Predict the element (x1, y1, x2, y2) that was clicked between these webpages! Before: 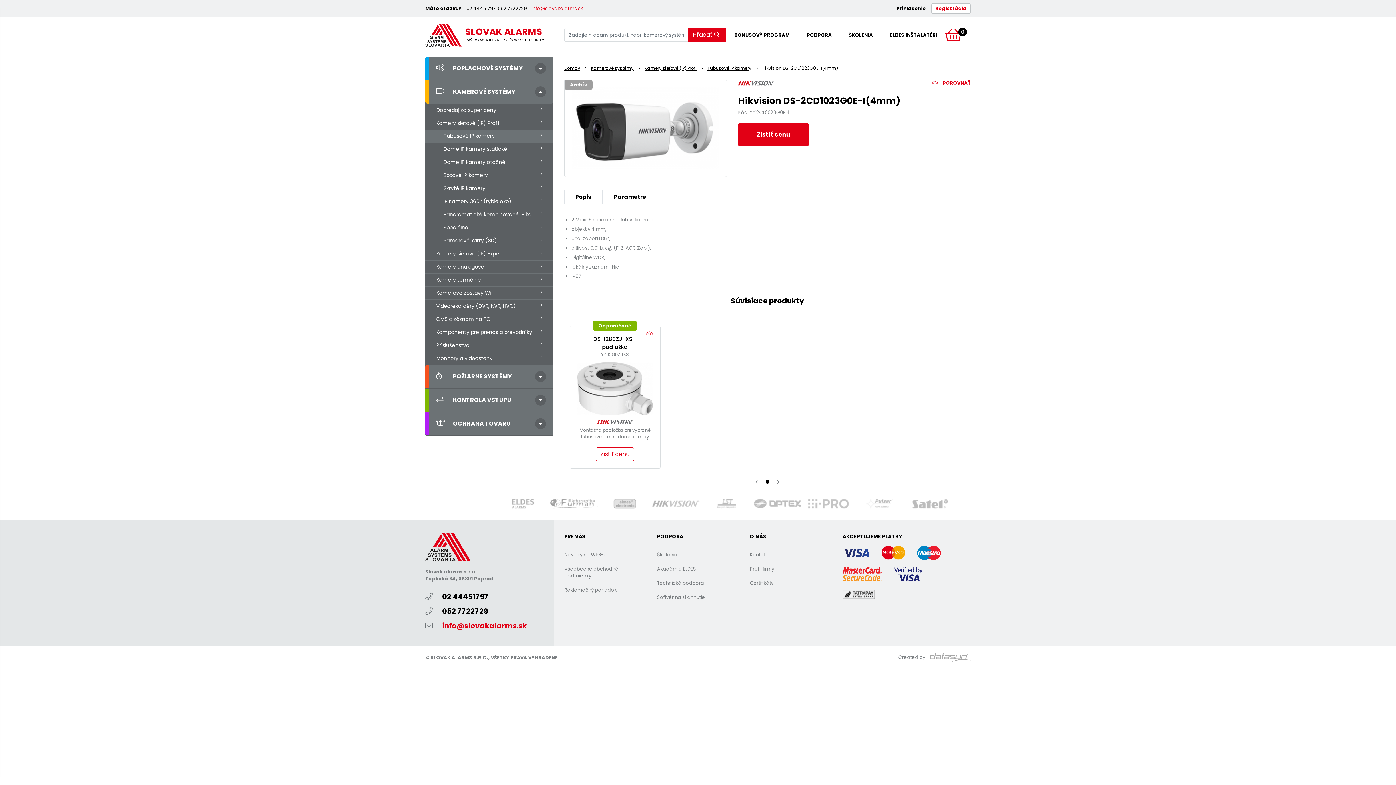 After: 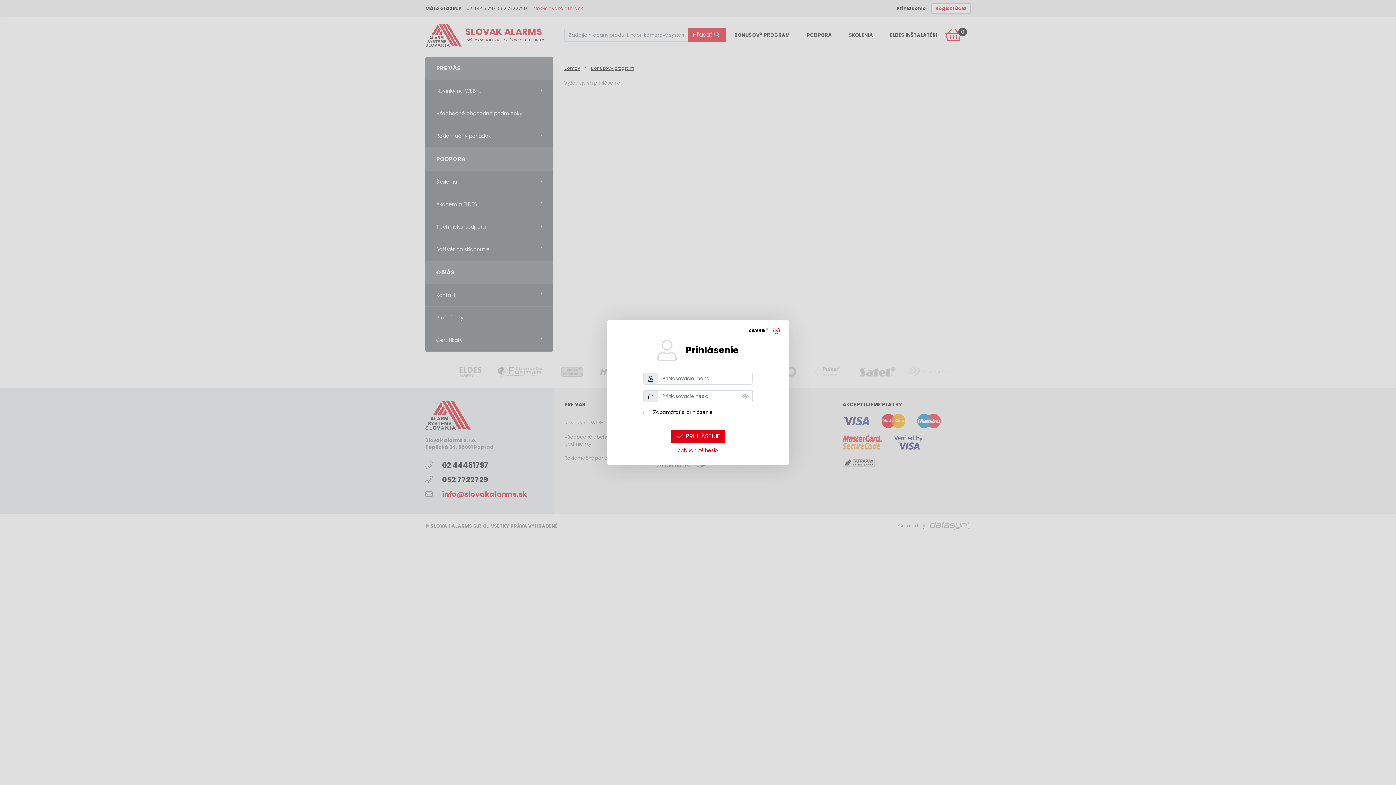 Action: bbox: (734, 31, 789, 38) label: BONUSOVÝ PROGRAM